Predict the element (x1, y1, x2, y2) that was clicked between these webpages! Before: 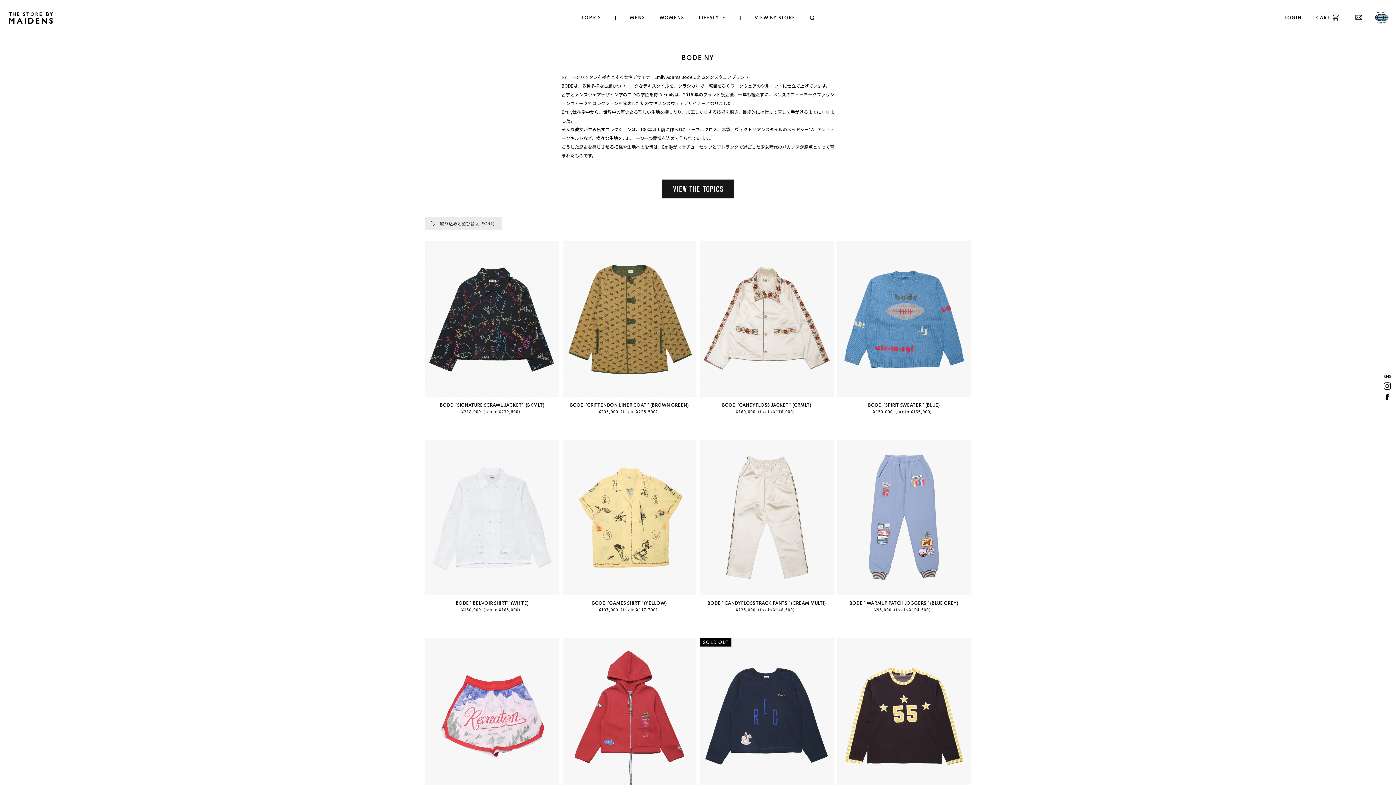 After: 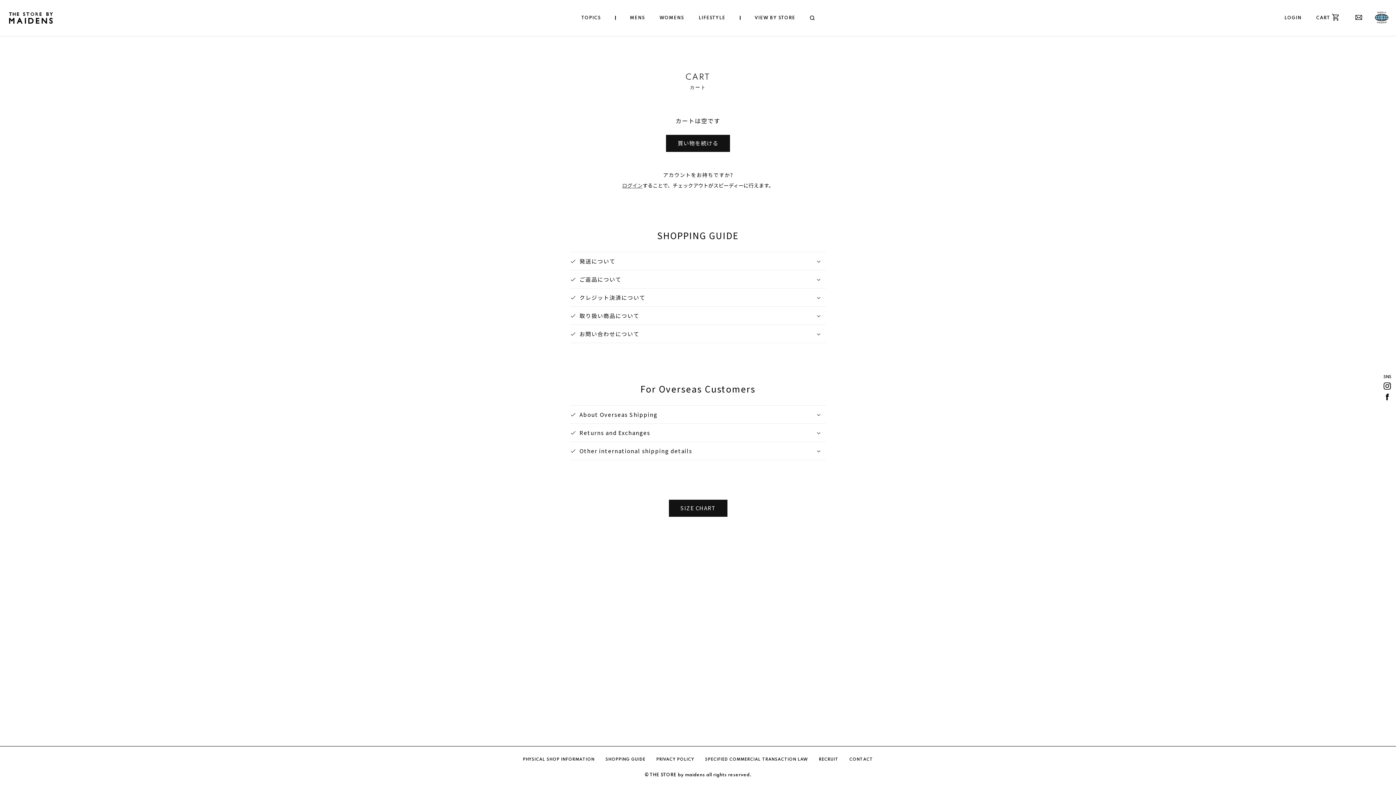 Action: bbox: (1312, 9, 1342, 27) label: CART
カート